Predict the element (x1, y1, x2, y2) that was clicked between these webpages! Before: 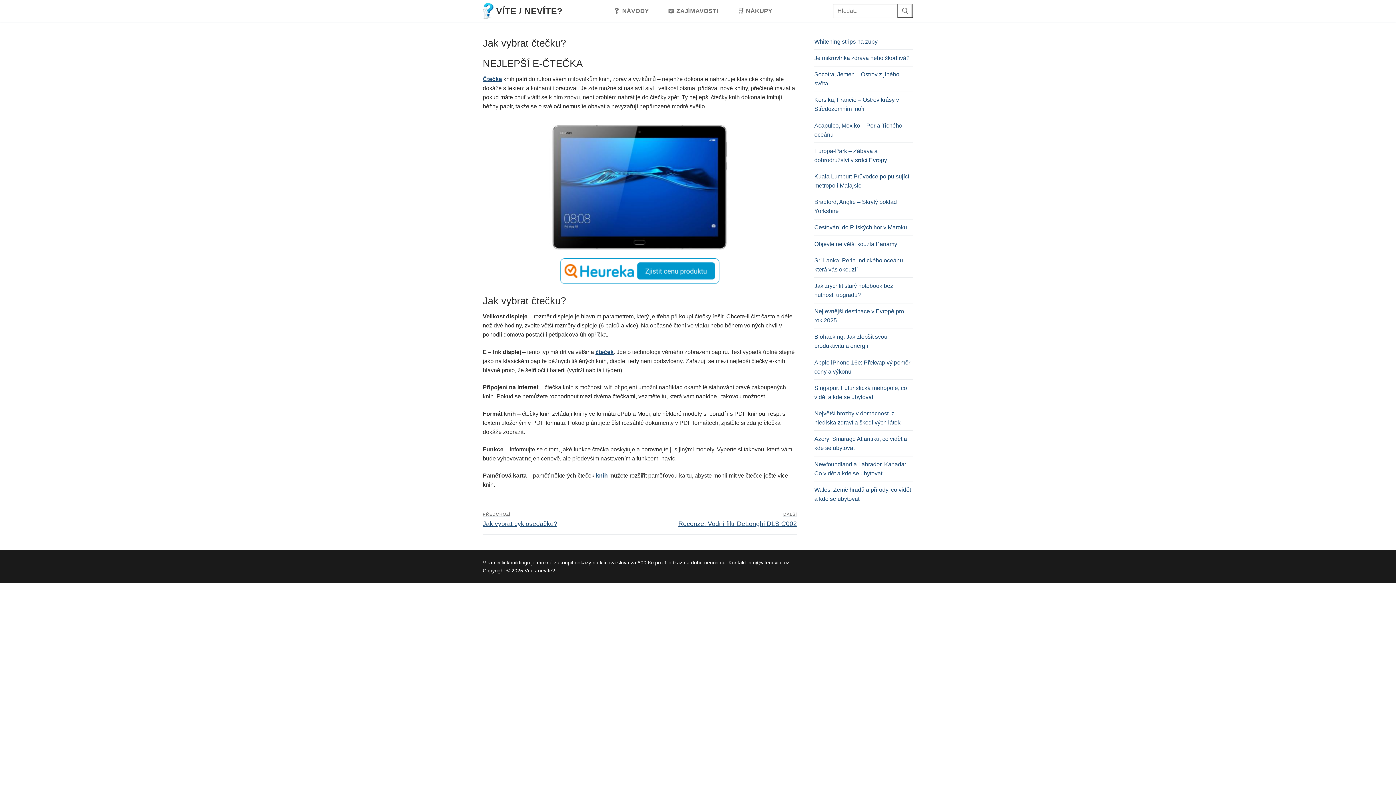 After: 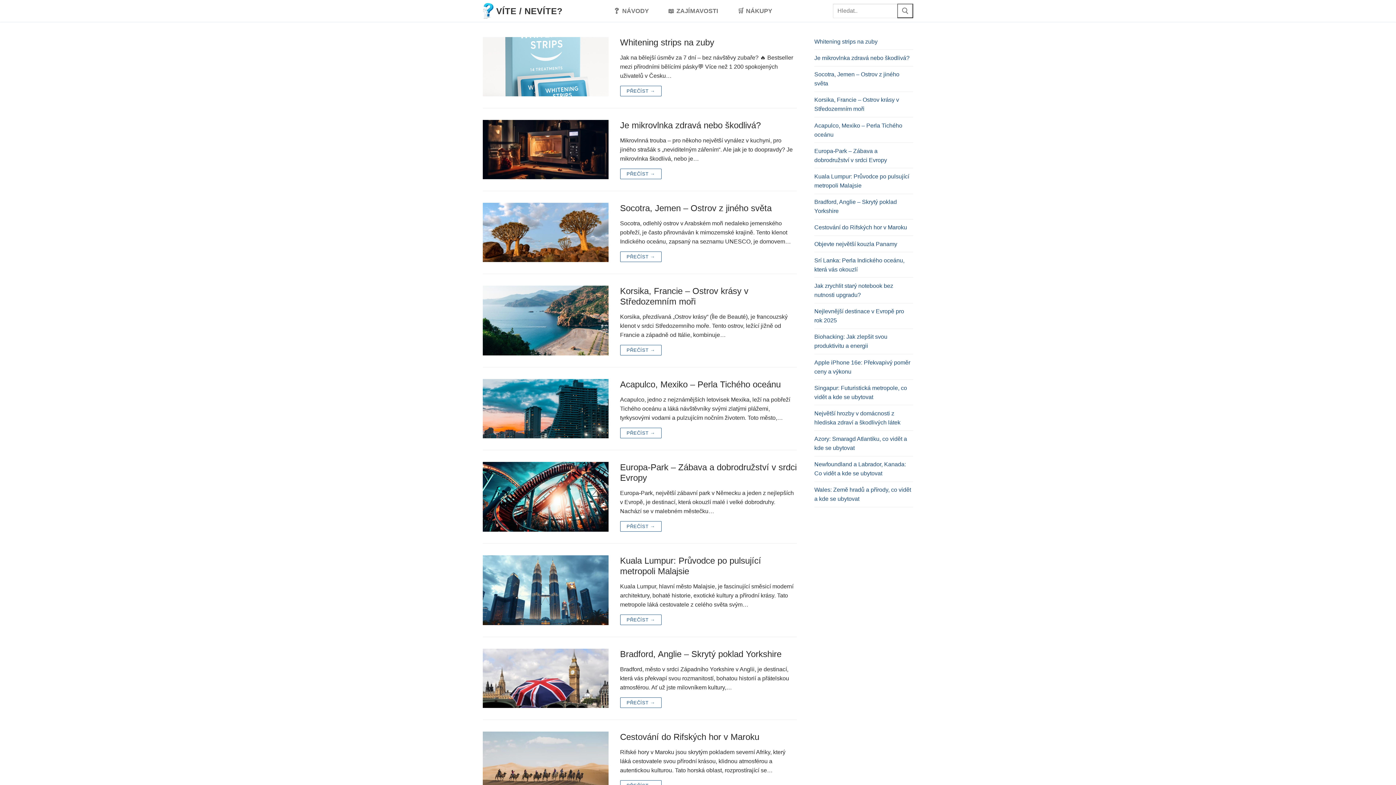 Action: label: VÍTE / NEVÍTE? bbox: (496, 5, 562, 16)